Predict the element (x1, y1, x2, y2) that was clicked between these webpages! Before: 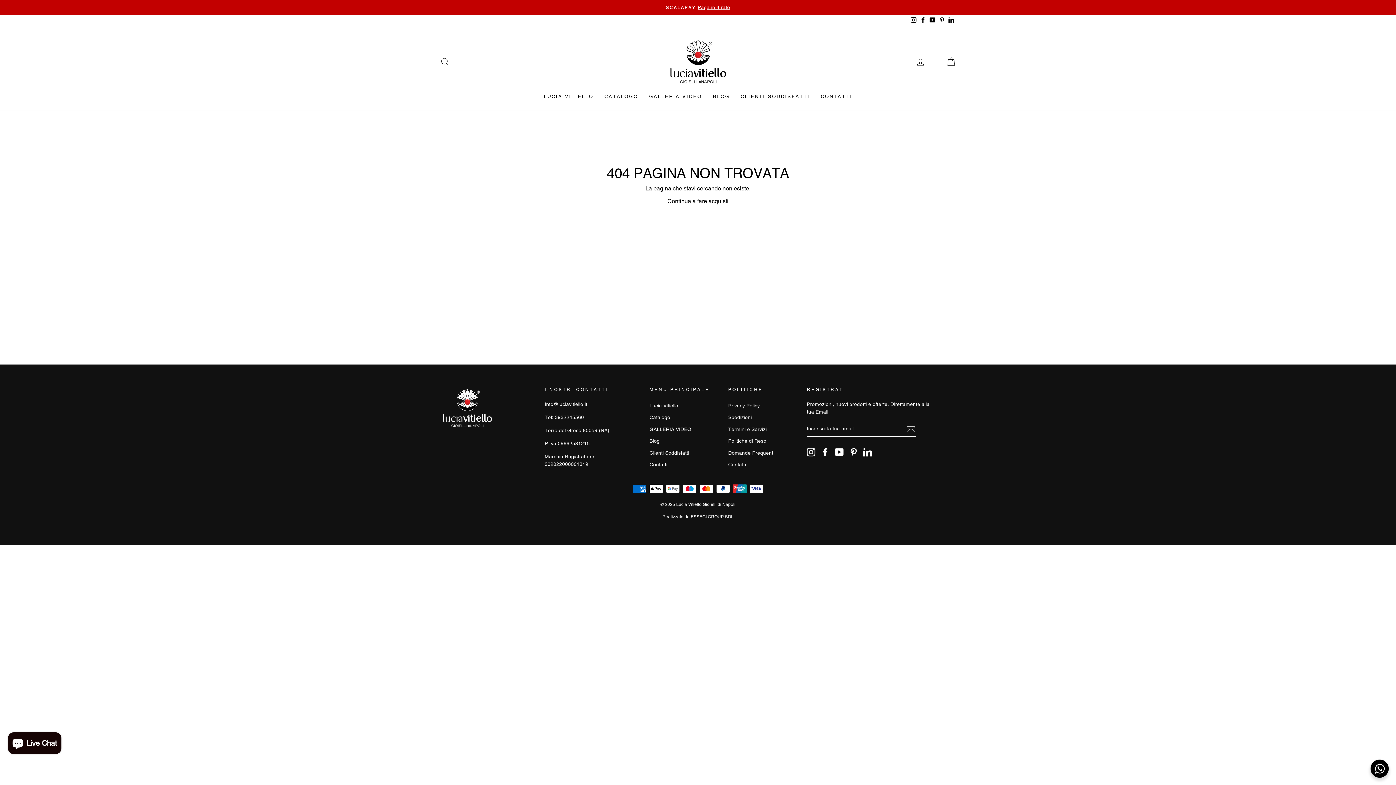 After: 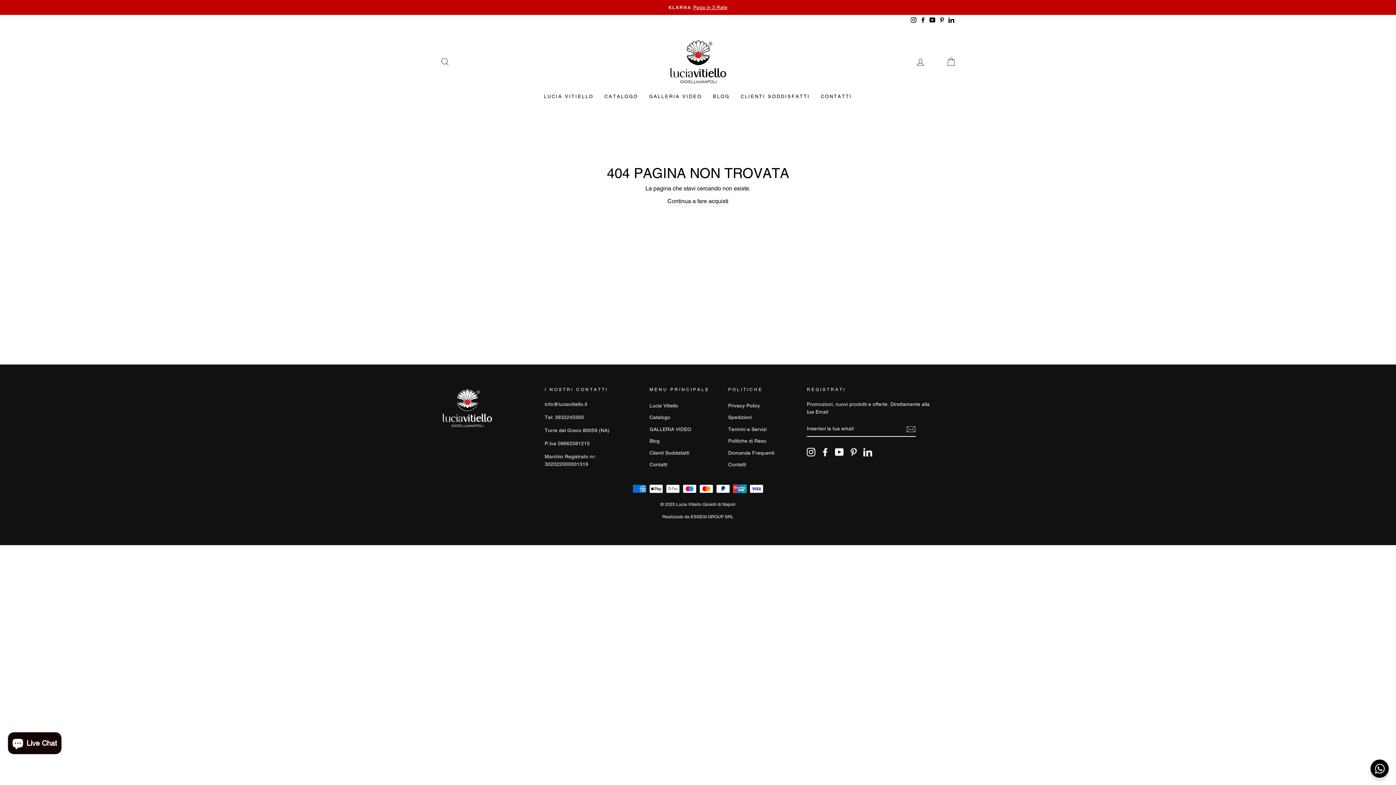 Action: label: Instagram bbox: (909, 14, 918, 26)